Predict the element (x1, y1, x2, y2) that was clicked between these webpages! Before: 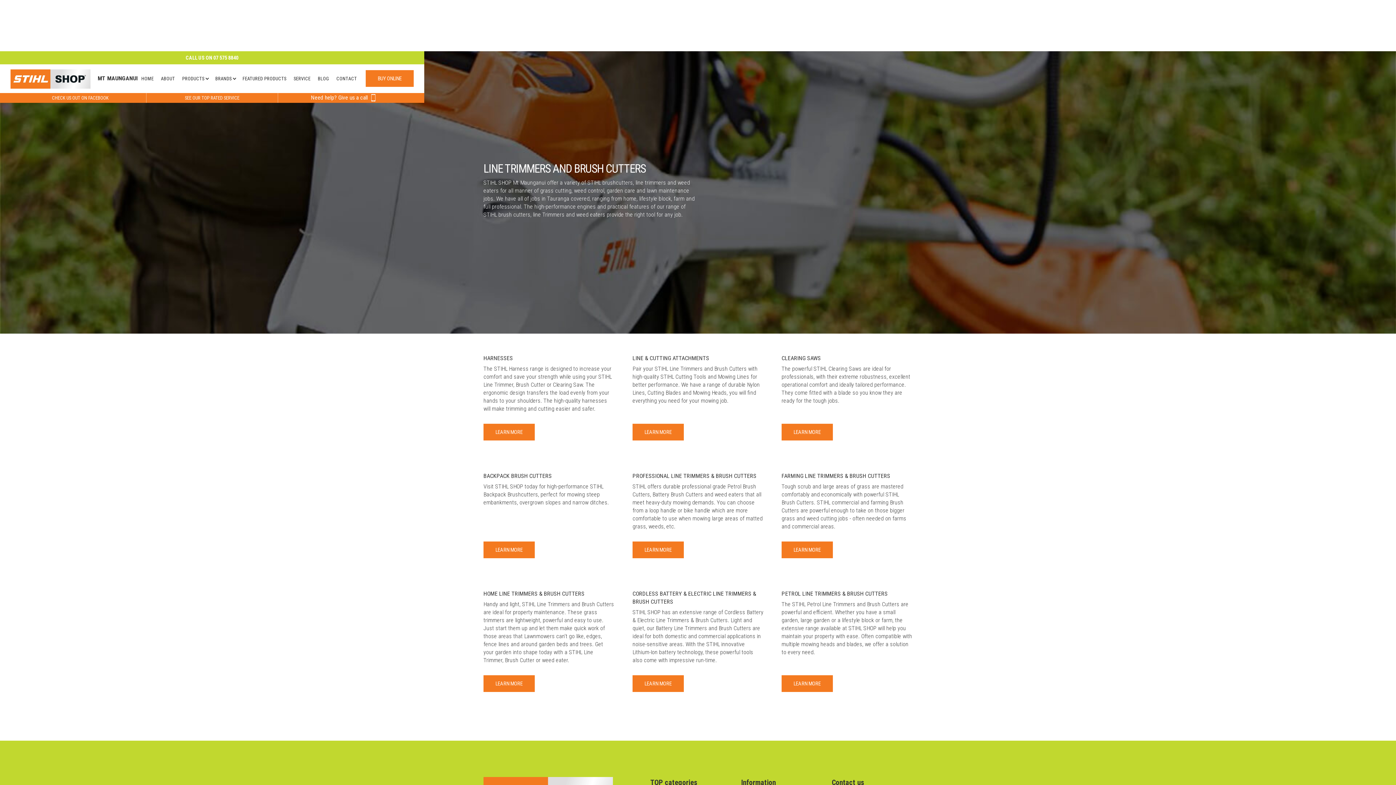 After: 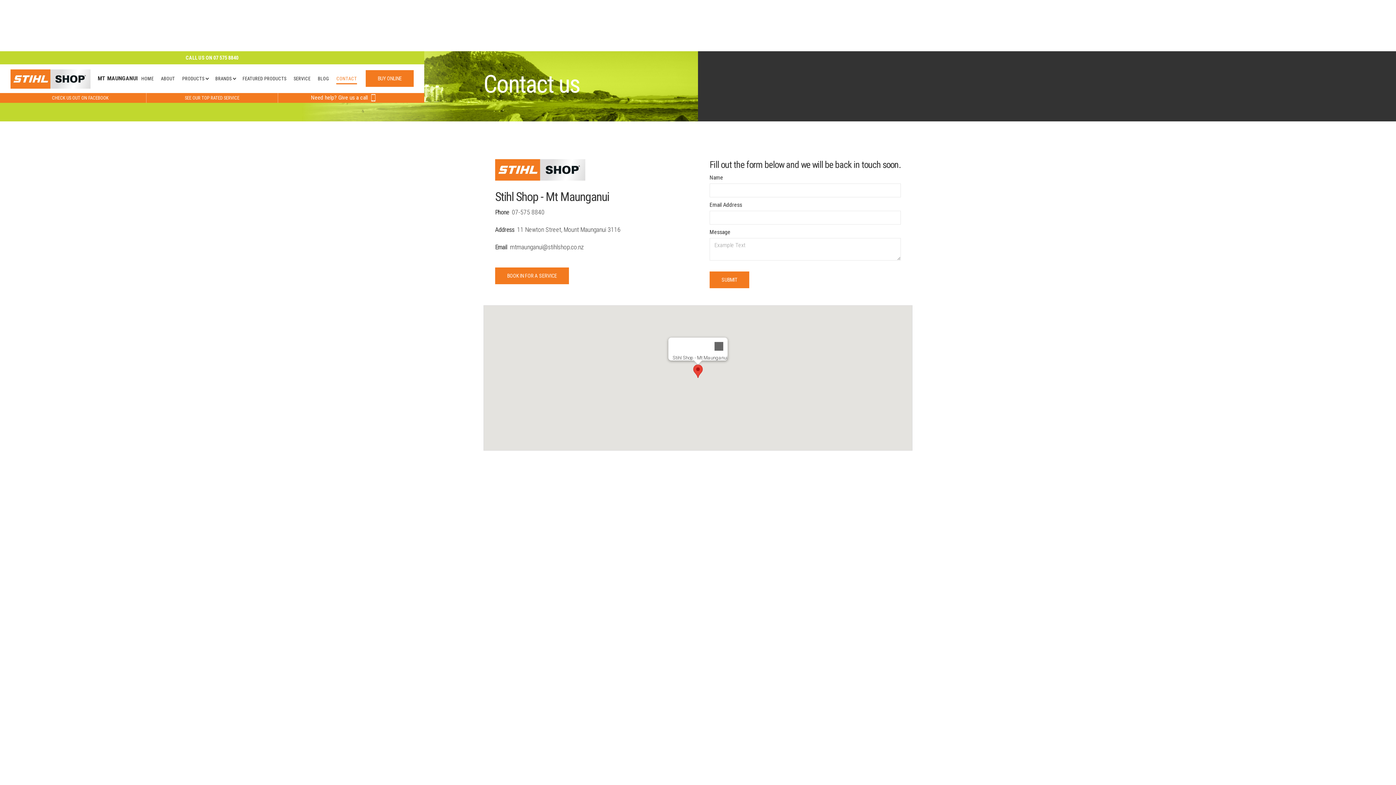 Action: label: Need help? Give us a call bbox: (278, 93, 409, 101)